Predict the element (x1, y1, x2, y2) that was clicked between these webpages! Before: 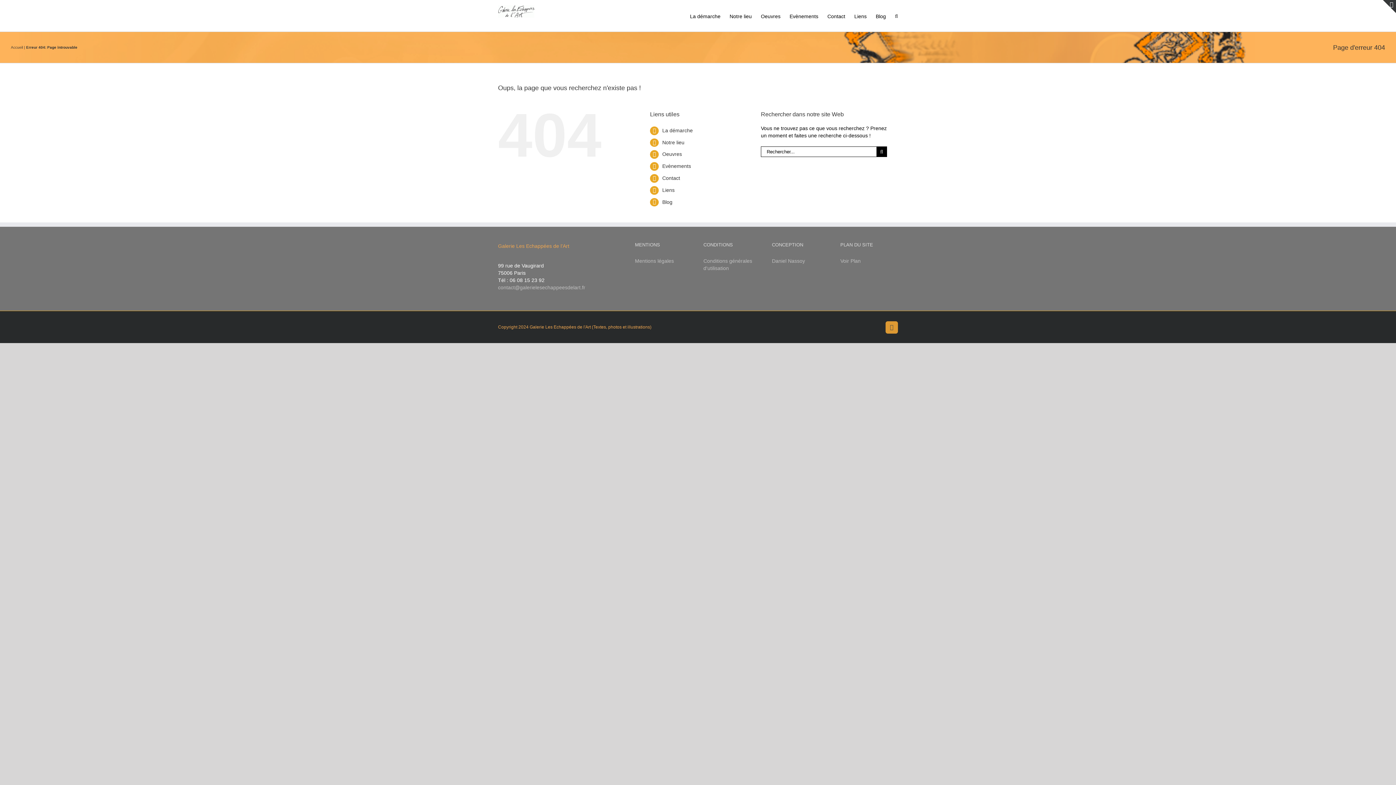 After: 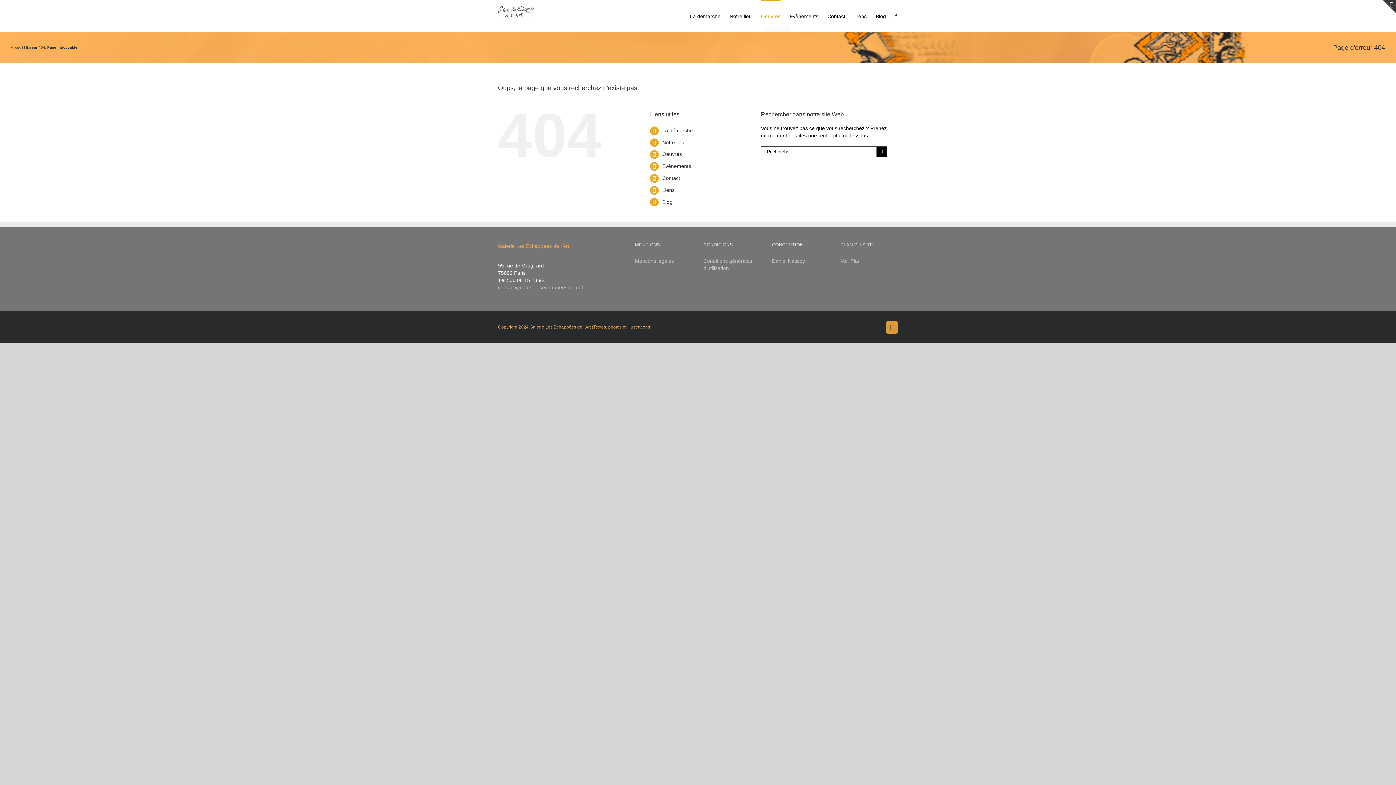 Action: bbox: (761, 0, 780, 31) label: Oeuvres